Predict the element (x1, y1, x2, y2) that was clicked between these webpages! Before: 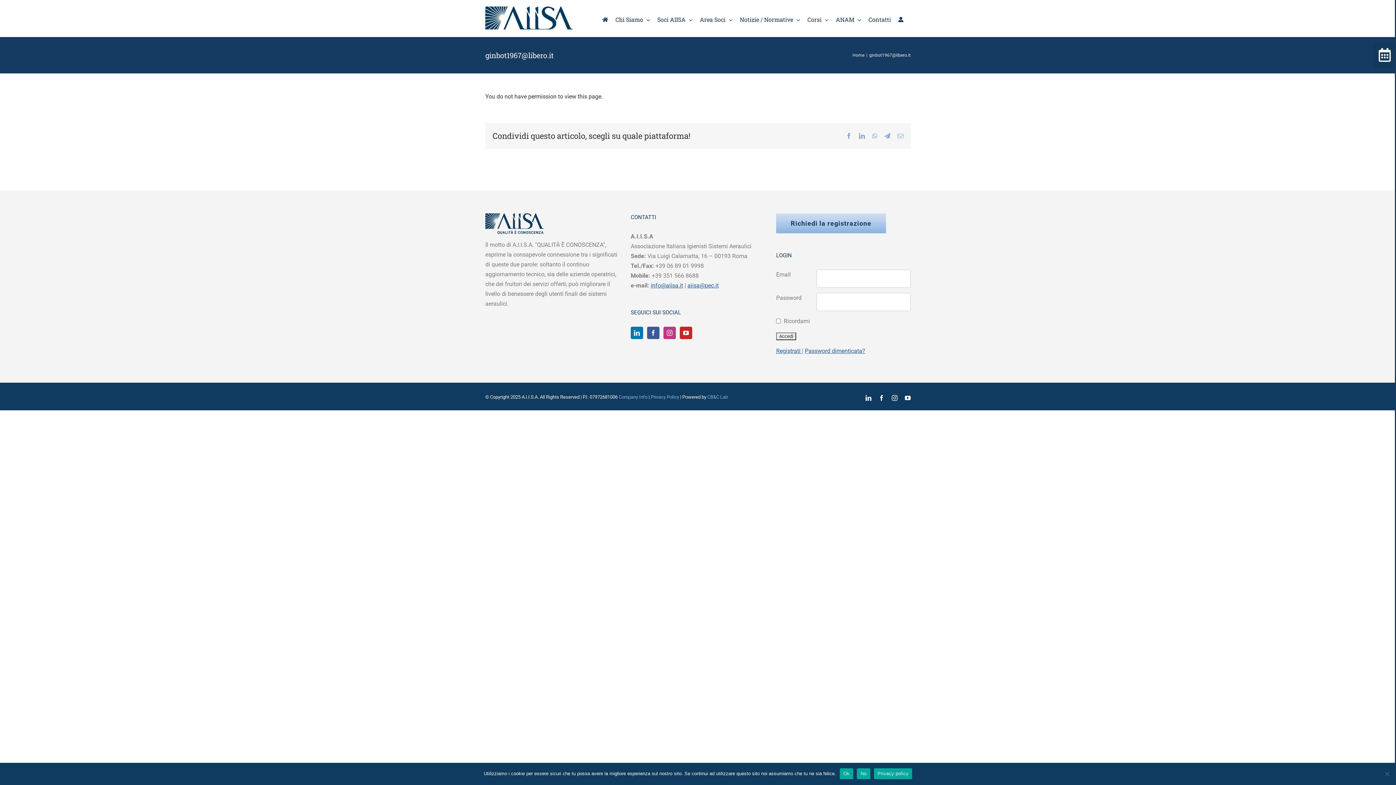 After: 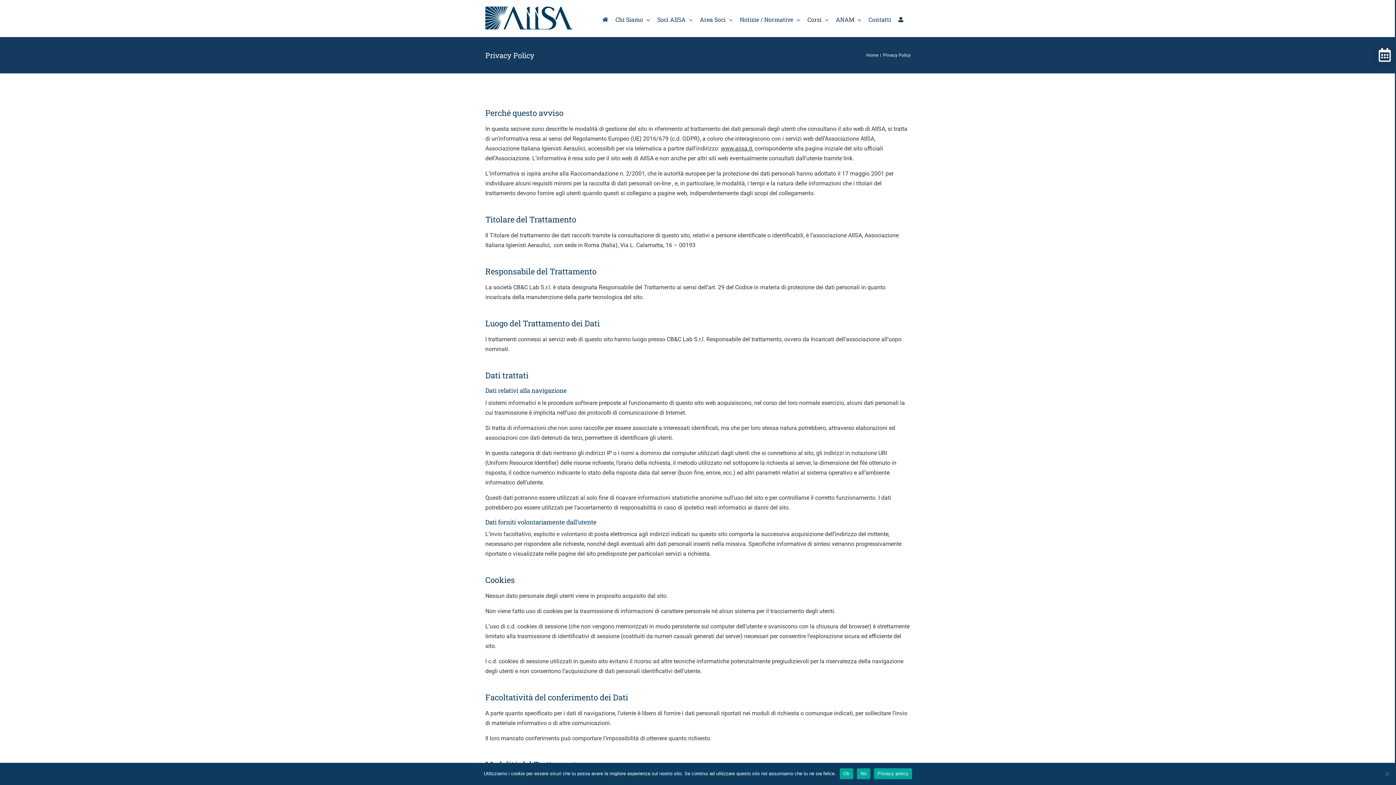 Action: bbox: (650, 394, 679, 400) label: Privacy Policy